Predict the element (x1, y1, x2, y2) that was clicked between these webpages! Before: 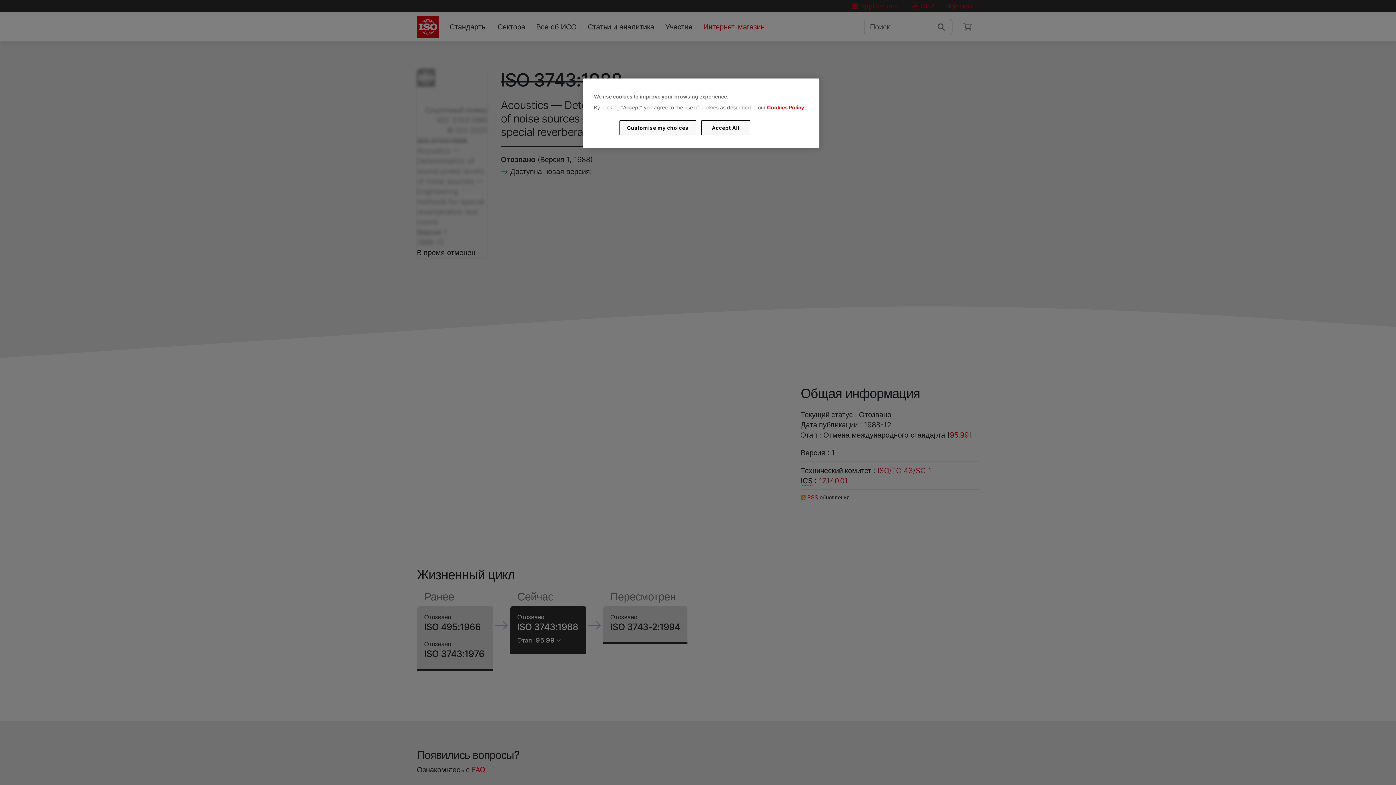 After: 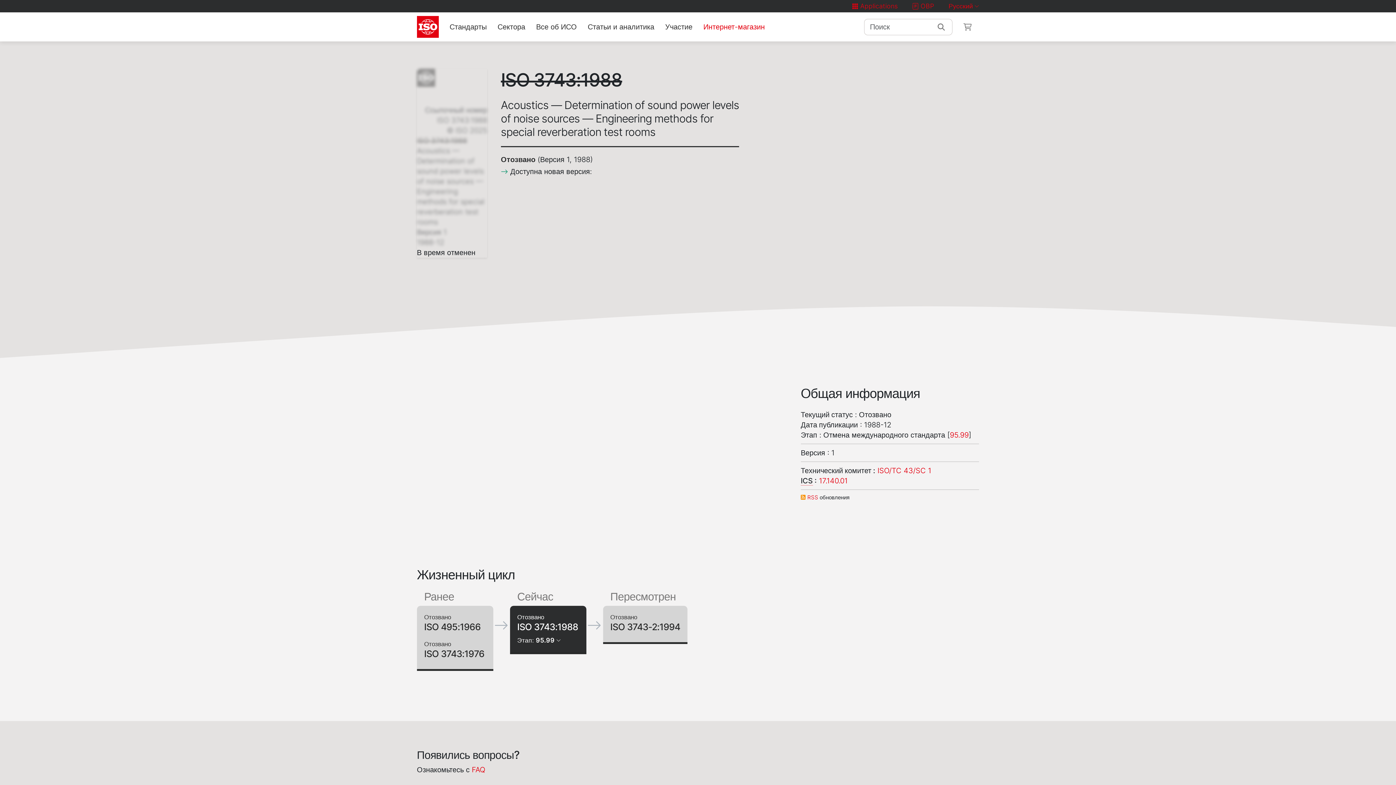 Action: label: Accept All bbox: (701, 120, 750, 135)